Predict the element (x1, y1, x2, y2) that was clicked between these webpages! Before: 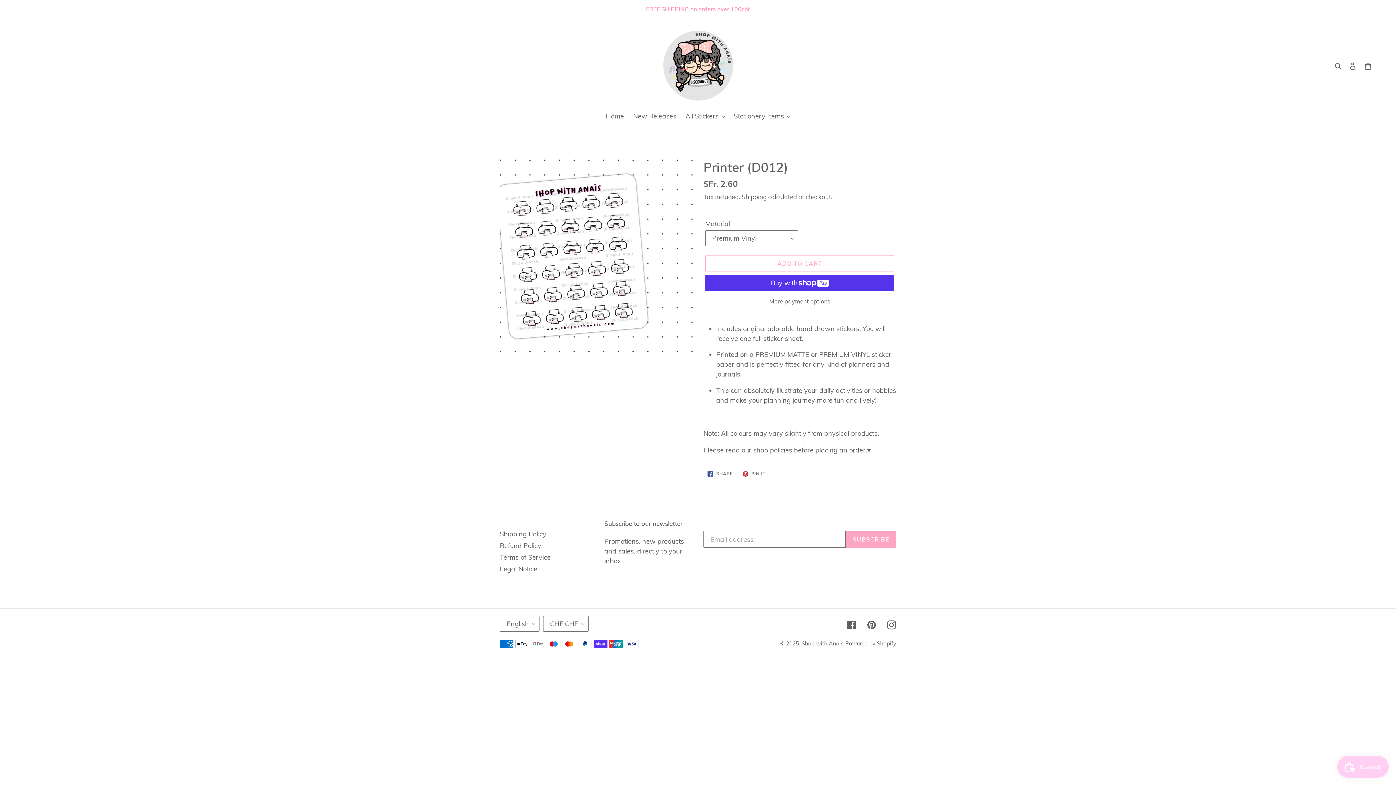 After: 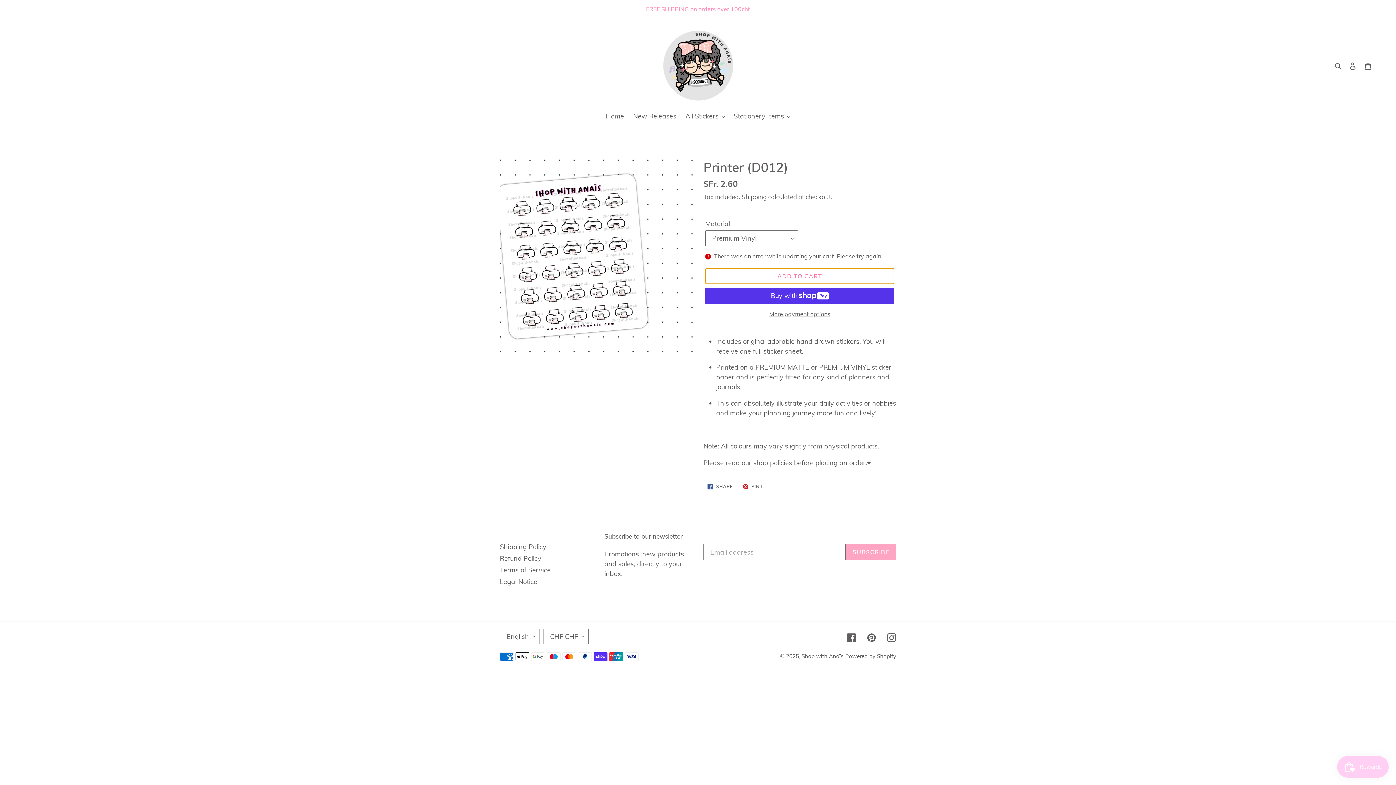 Action: label: Add to cart bbox: (705, 255, 894, 271)